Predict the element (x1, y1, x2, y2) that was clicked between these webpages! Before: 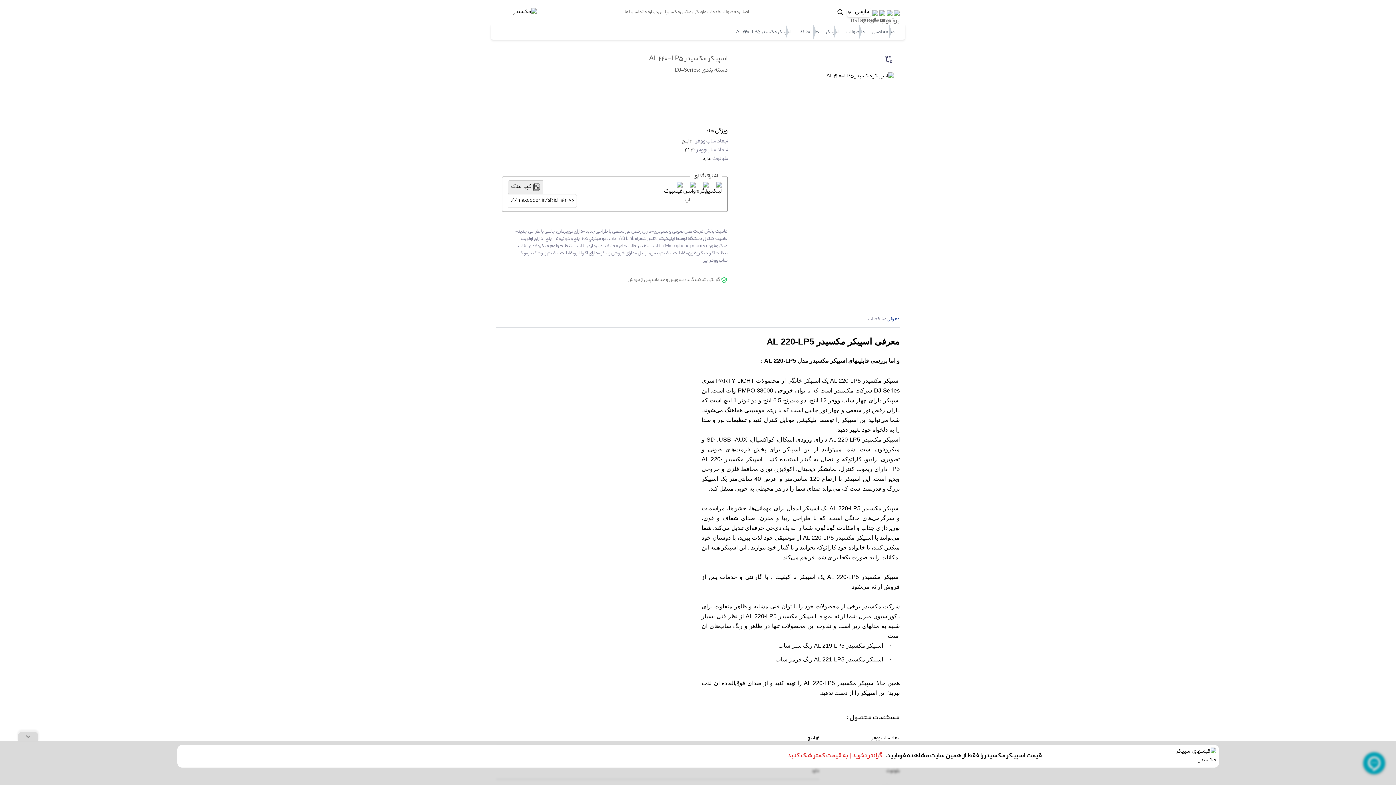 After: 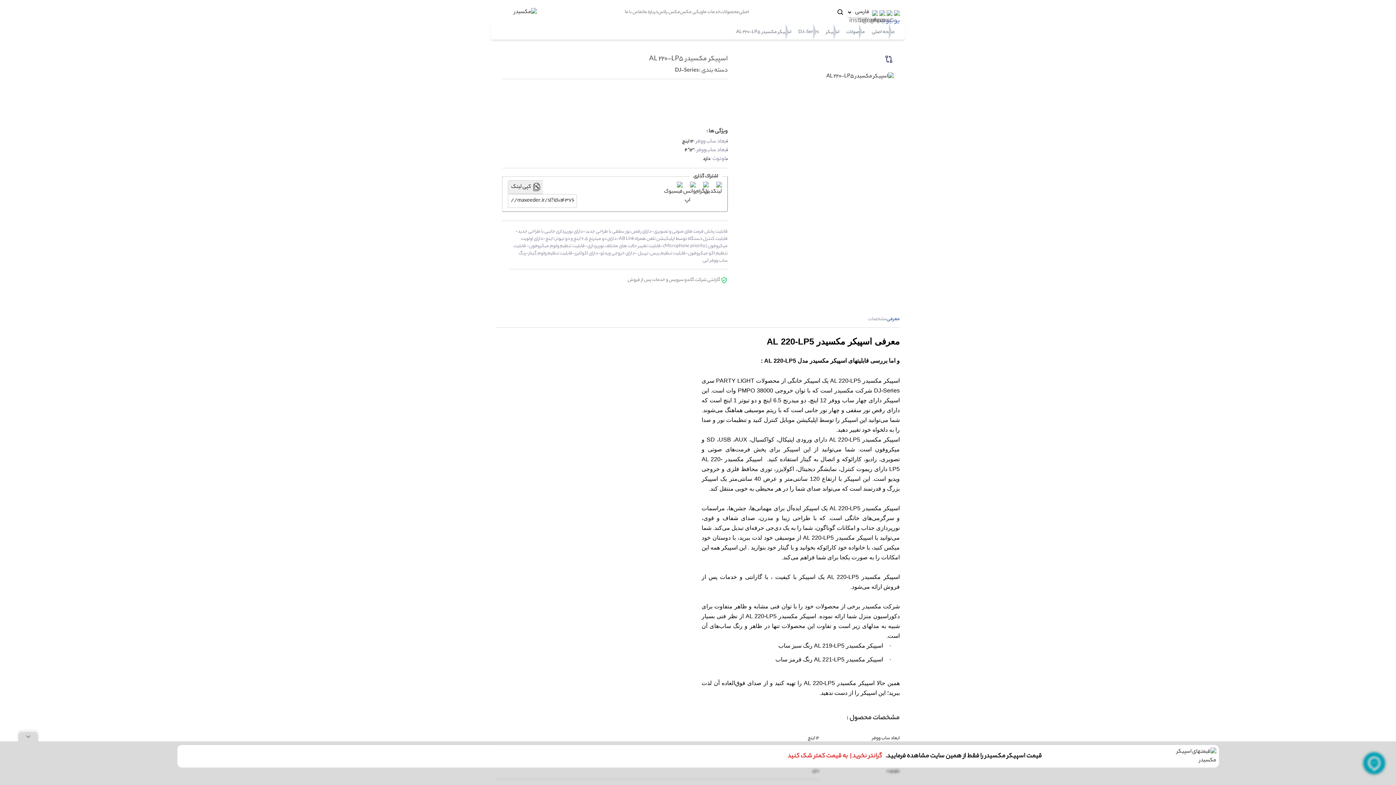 Action: bbox: (892, 10, 900, 17)